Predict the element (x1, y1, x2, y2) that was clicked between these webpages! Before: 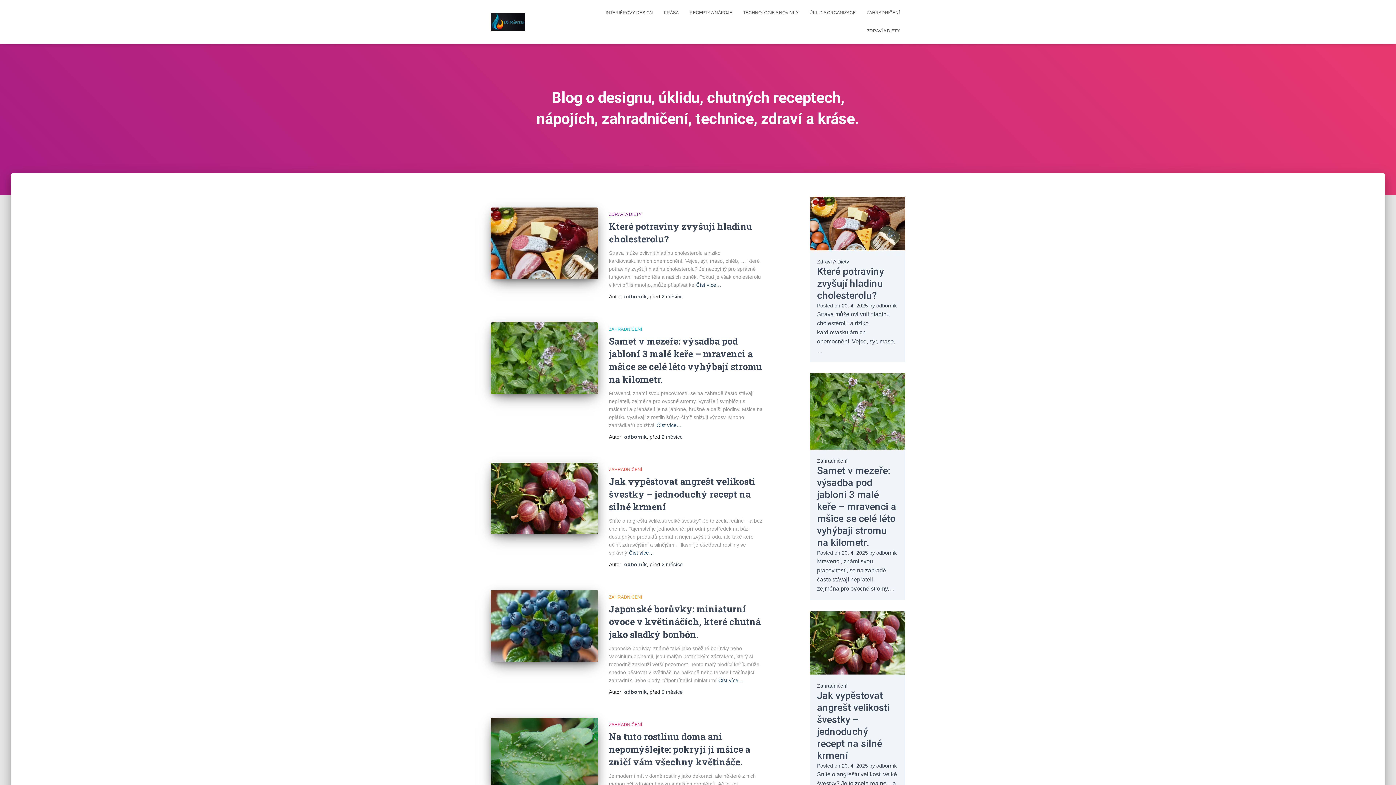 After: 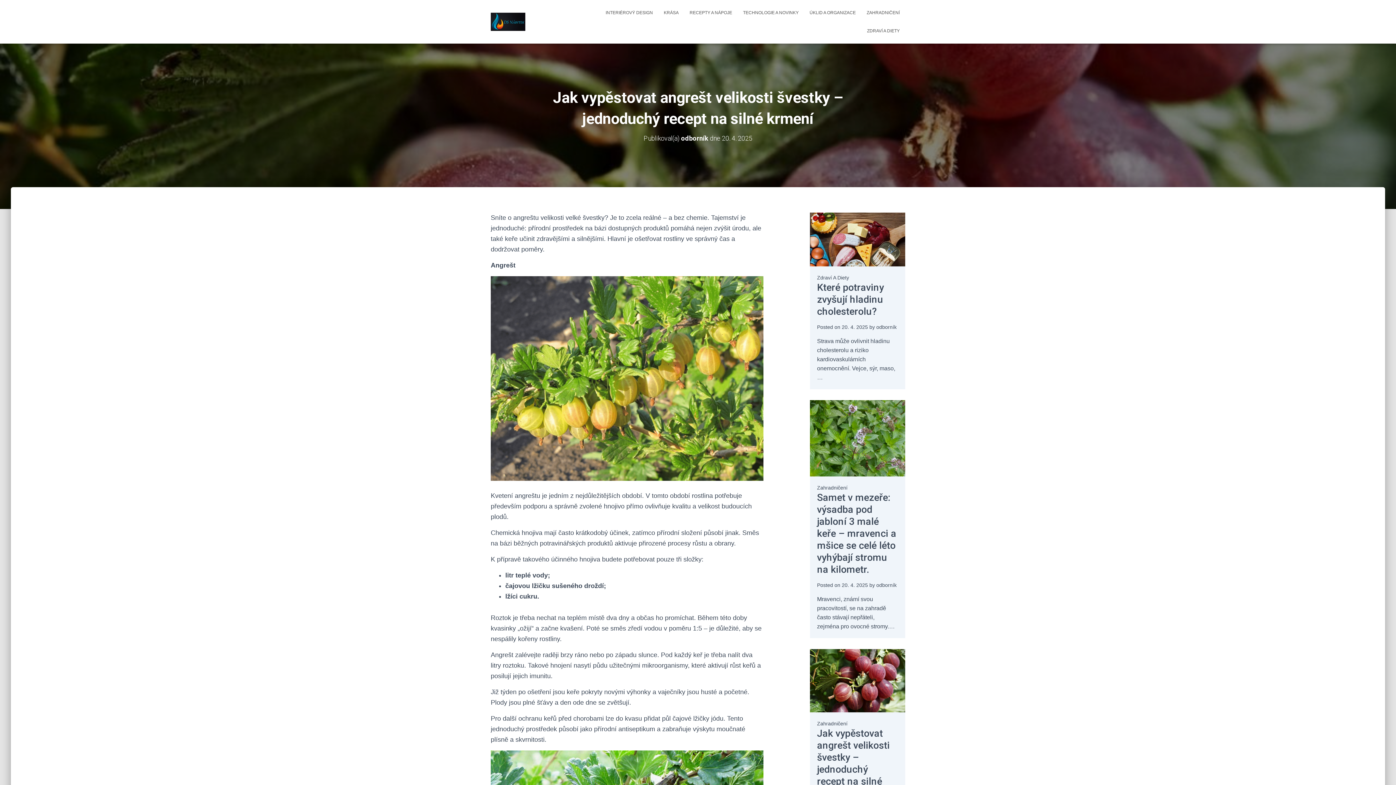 Action: label: 2 měsíce bbox: (661, 561, 682, 567)